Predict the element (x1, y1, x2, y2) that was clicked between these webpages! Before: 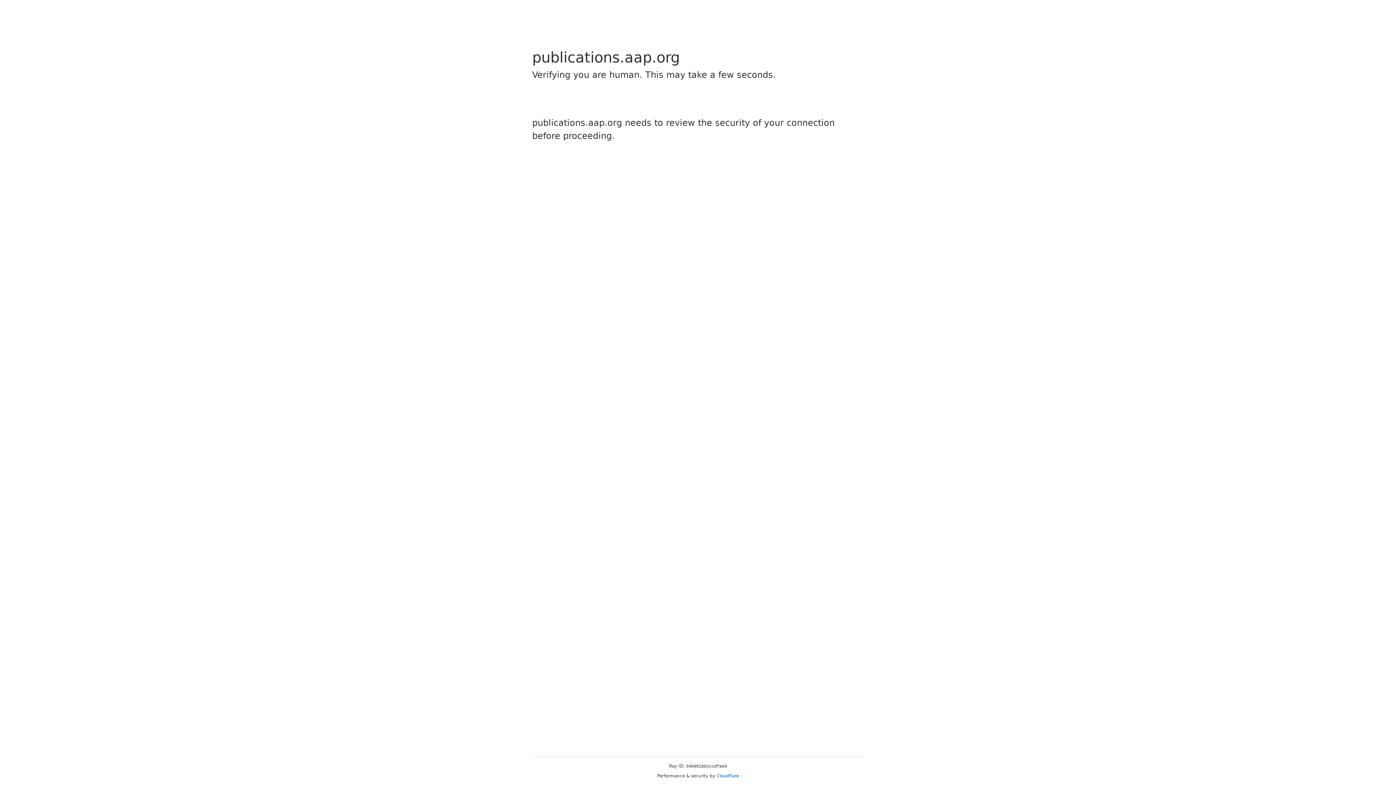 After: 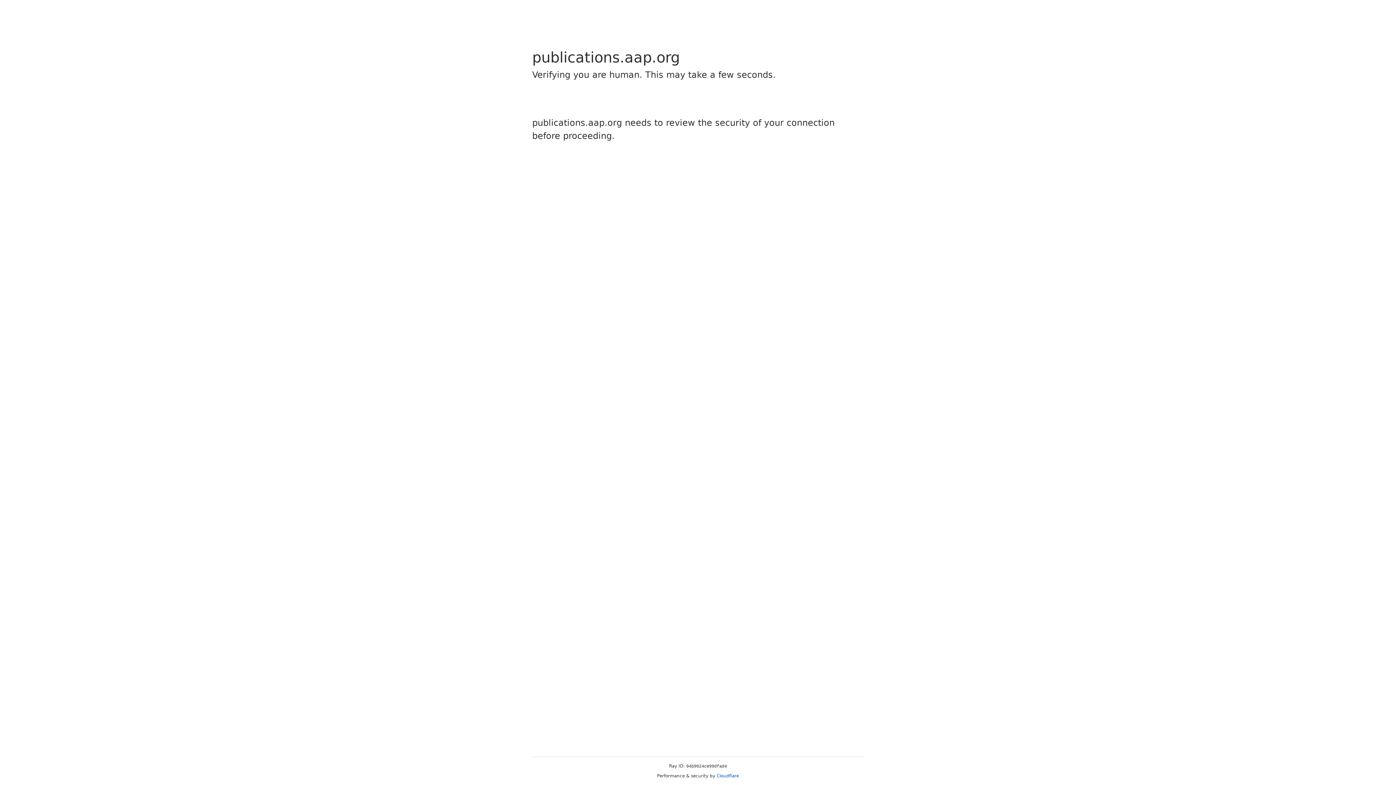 Action: bbox: (716, 773, 739, 778) label: Cloudflare